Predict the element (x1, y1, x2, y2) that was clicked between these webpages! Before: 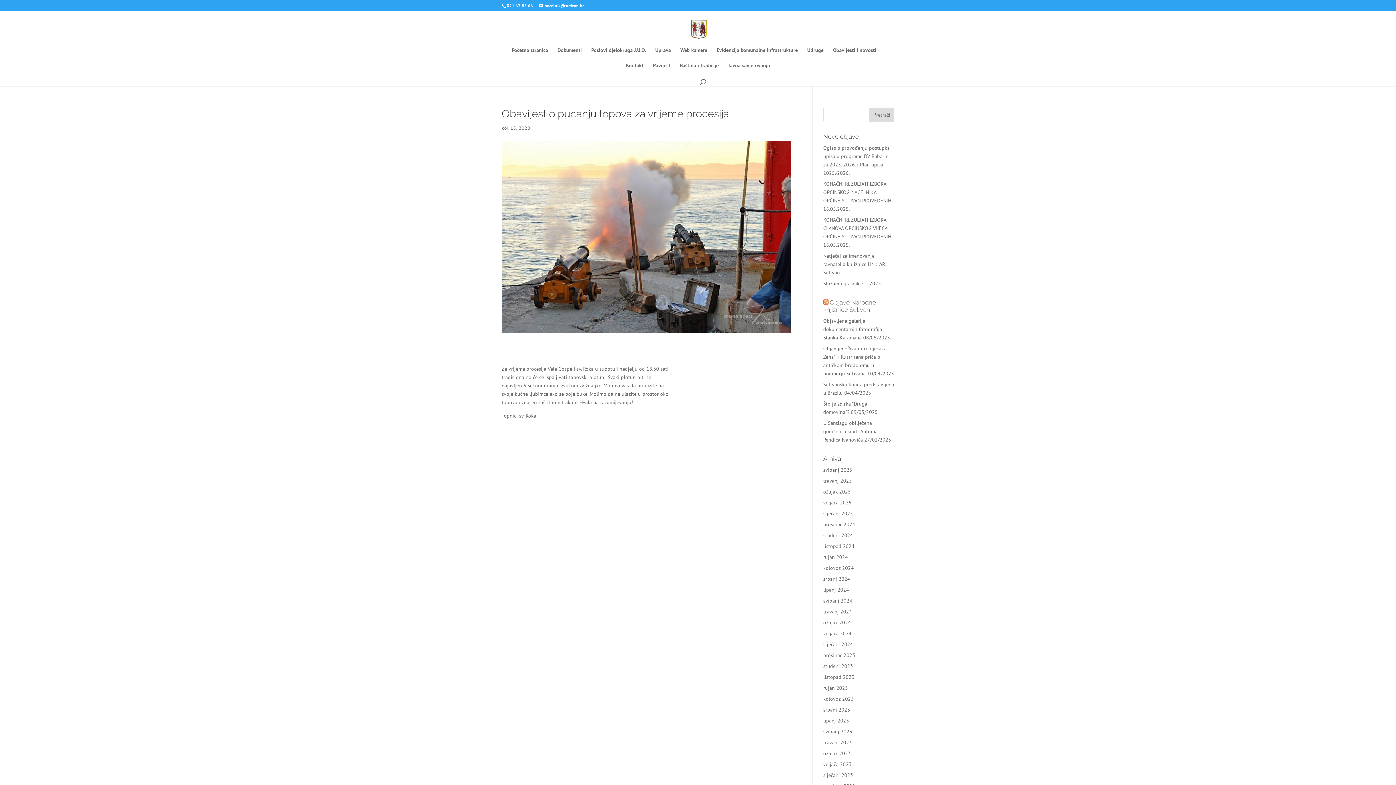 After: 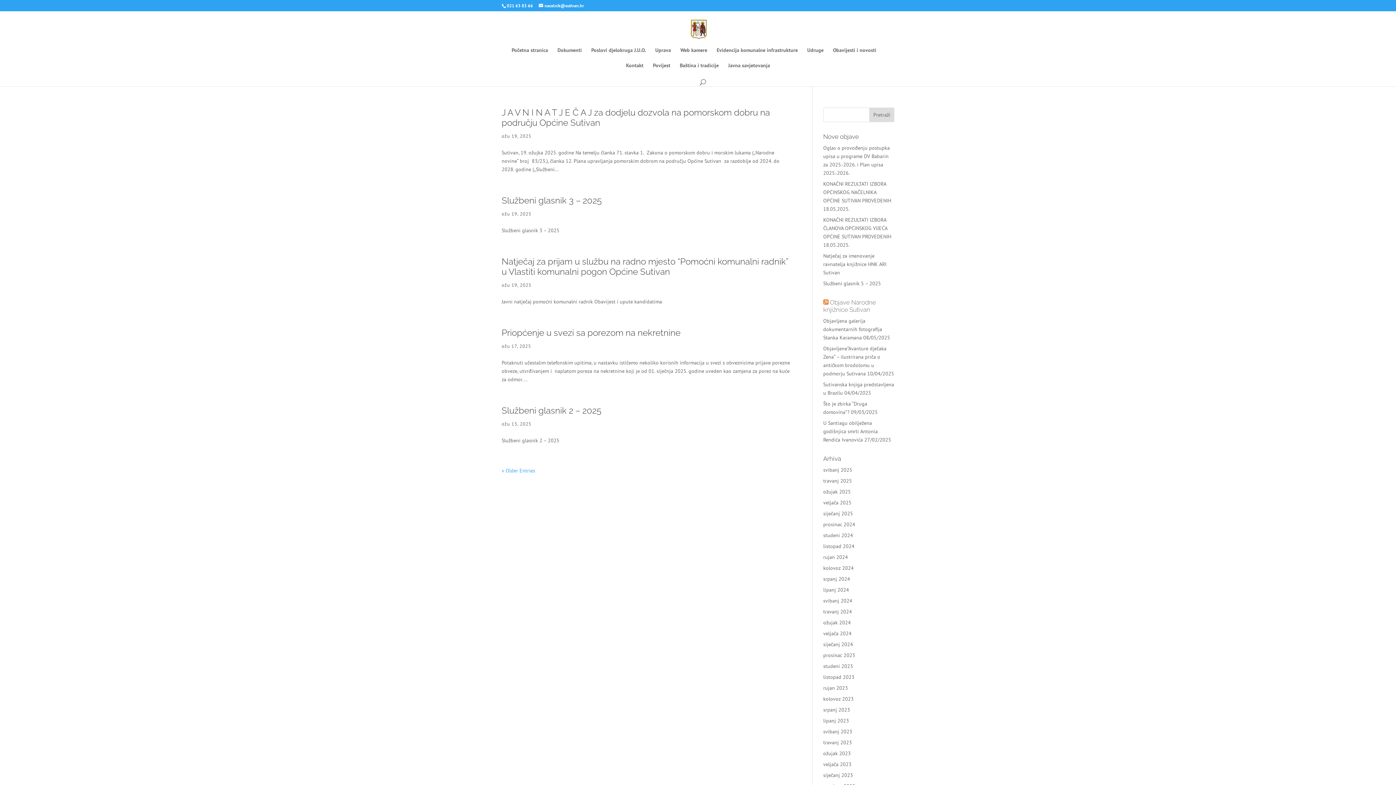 Action: label: ožujak 2025 bbox: (823, 488, 851, 495)